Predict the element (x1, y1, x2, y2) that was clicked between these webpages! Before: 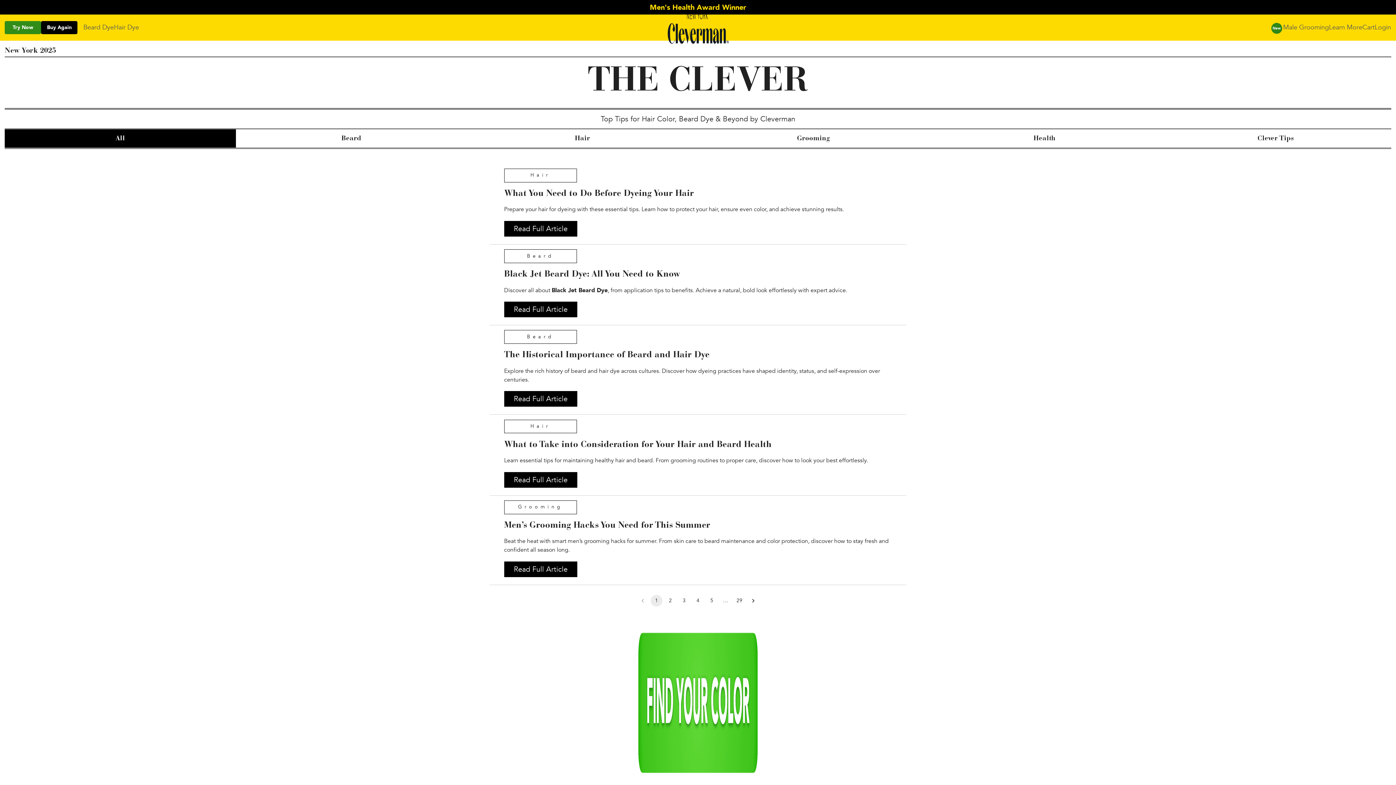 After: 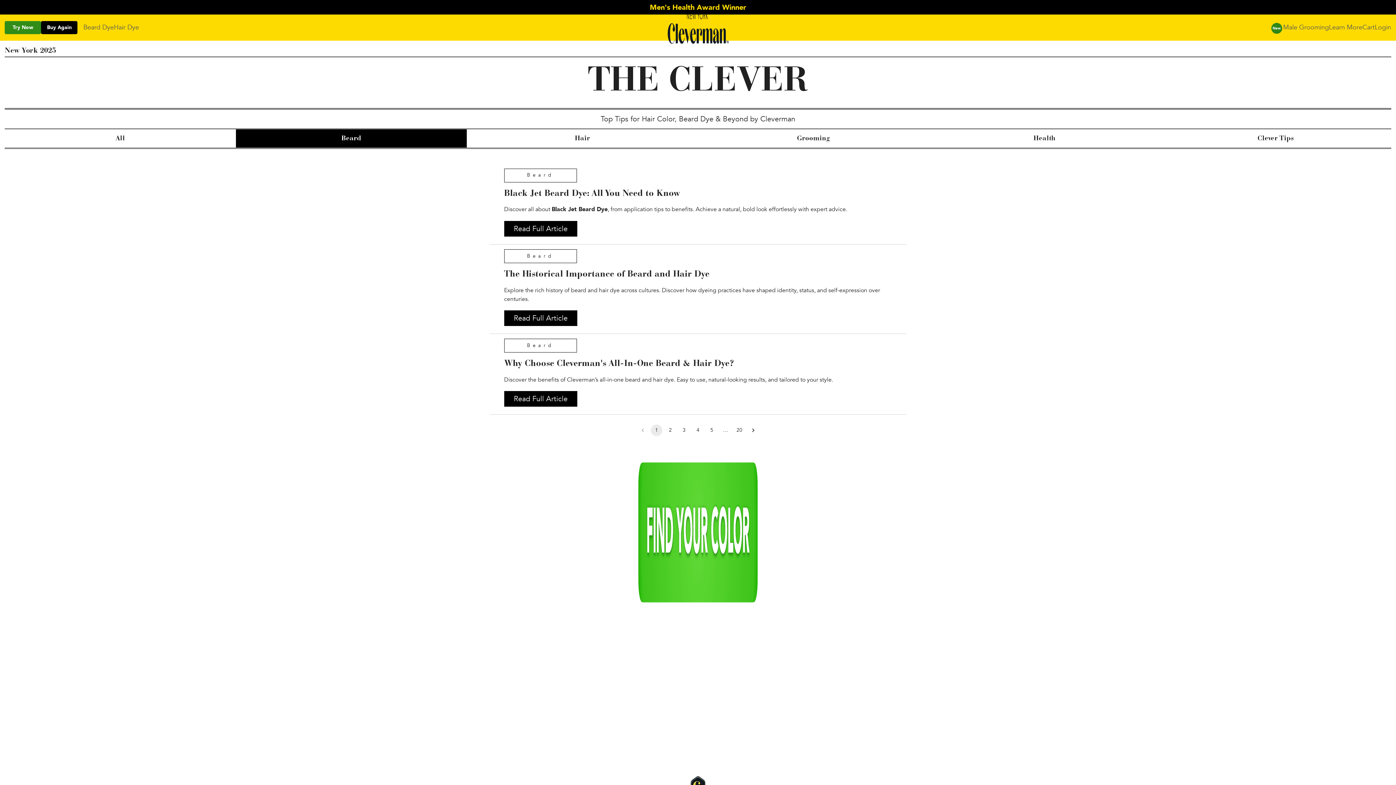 Action: bbox: (235, 129, 466, 147) label: Beard